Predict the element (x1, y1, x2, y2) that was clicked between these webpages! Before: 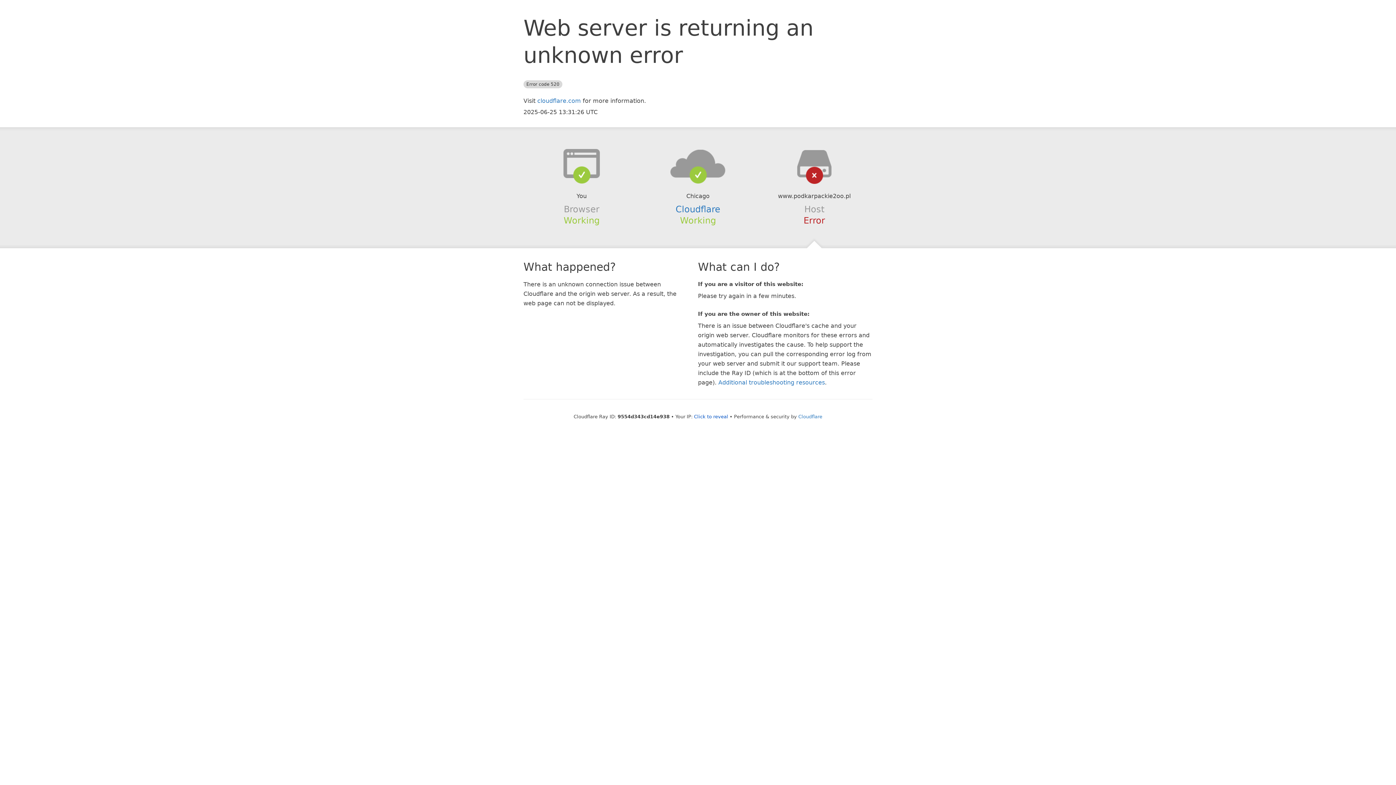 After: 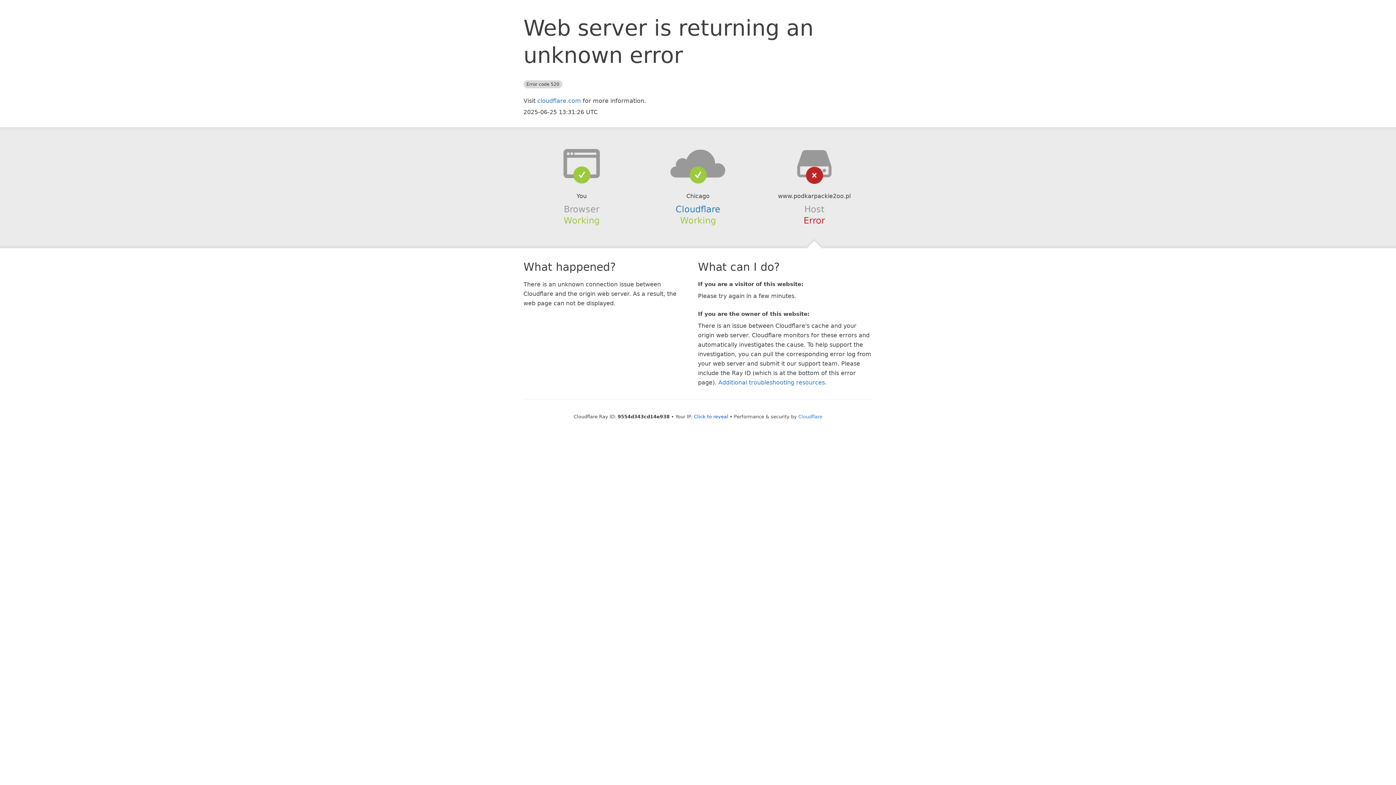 Action: bbox: (639, 148, 756, 178)